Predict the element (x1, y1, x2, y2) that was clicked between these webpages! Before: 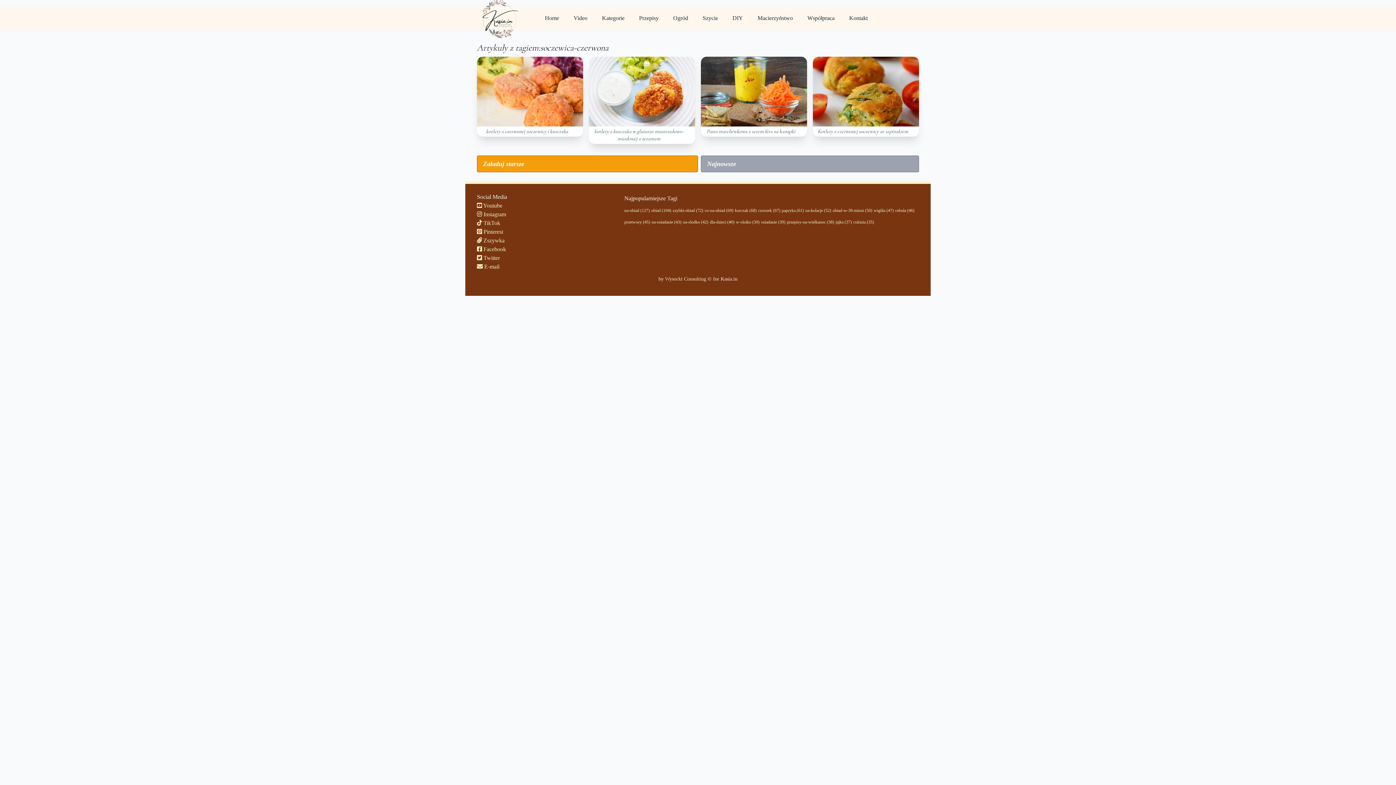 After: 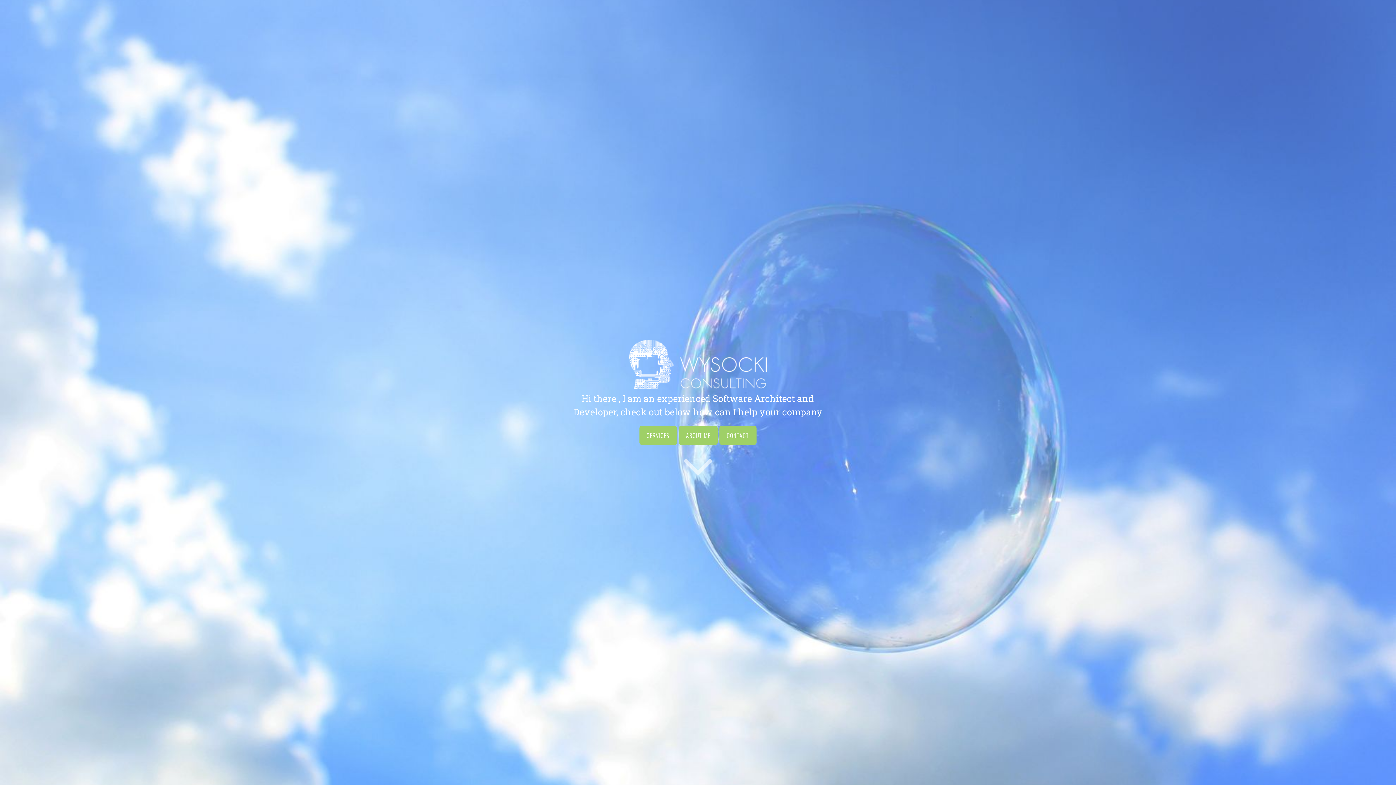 Action: label: Wysocki Consulting bbox: (665, 276, 706, 281)